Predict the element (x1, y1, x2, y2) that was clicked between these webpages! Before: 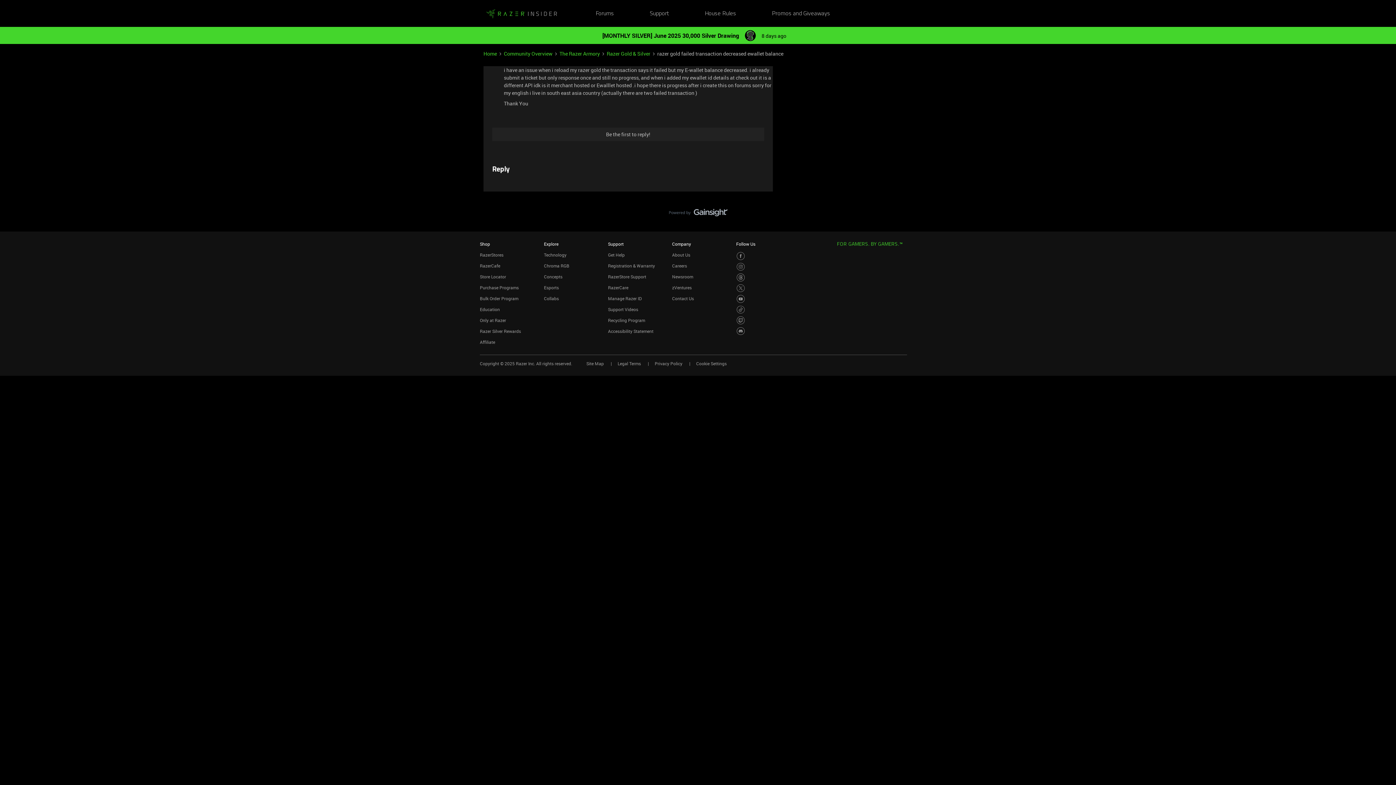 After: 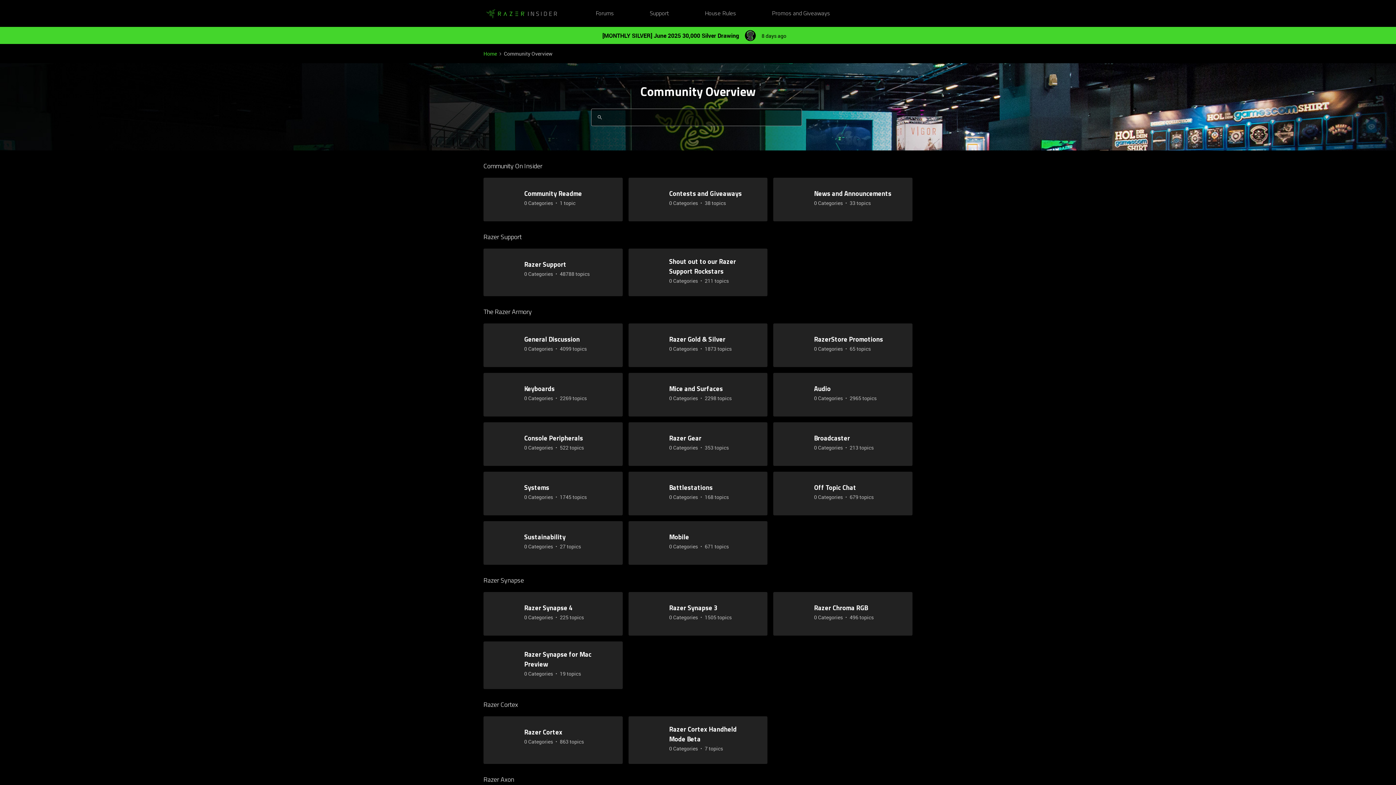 Action: bbox: (504, 49, 552, 57) label: Community Overview